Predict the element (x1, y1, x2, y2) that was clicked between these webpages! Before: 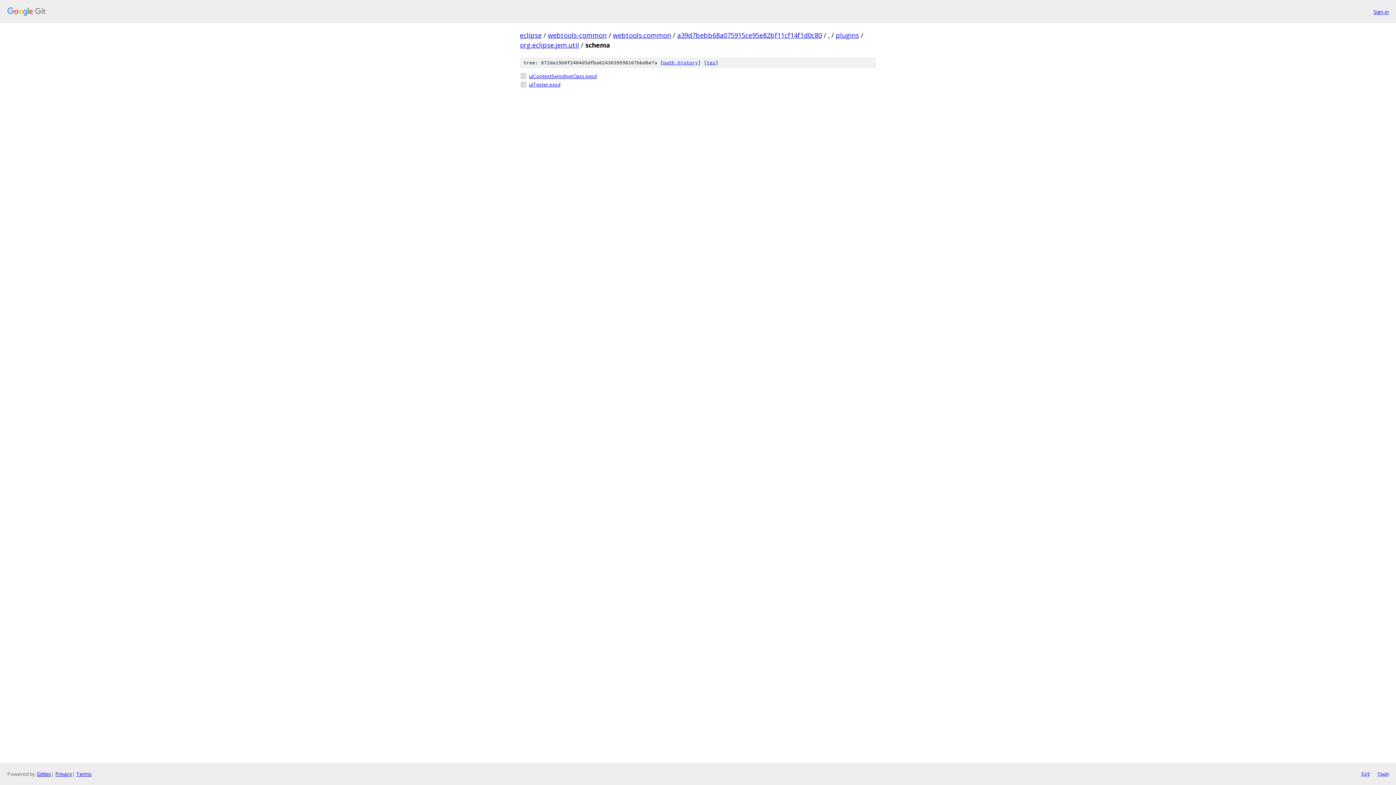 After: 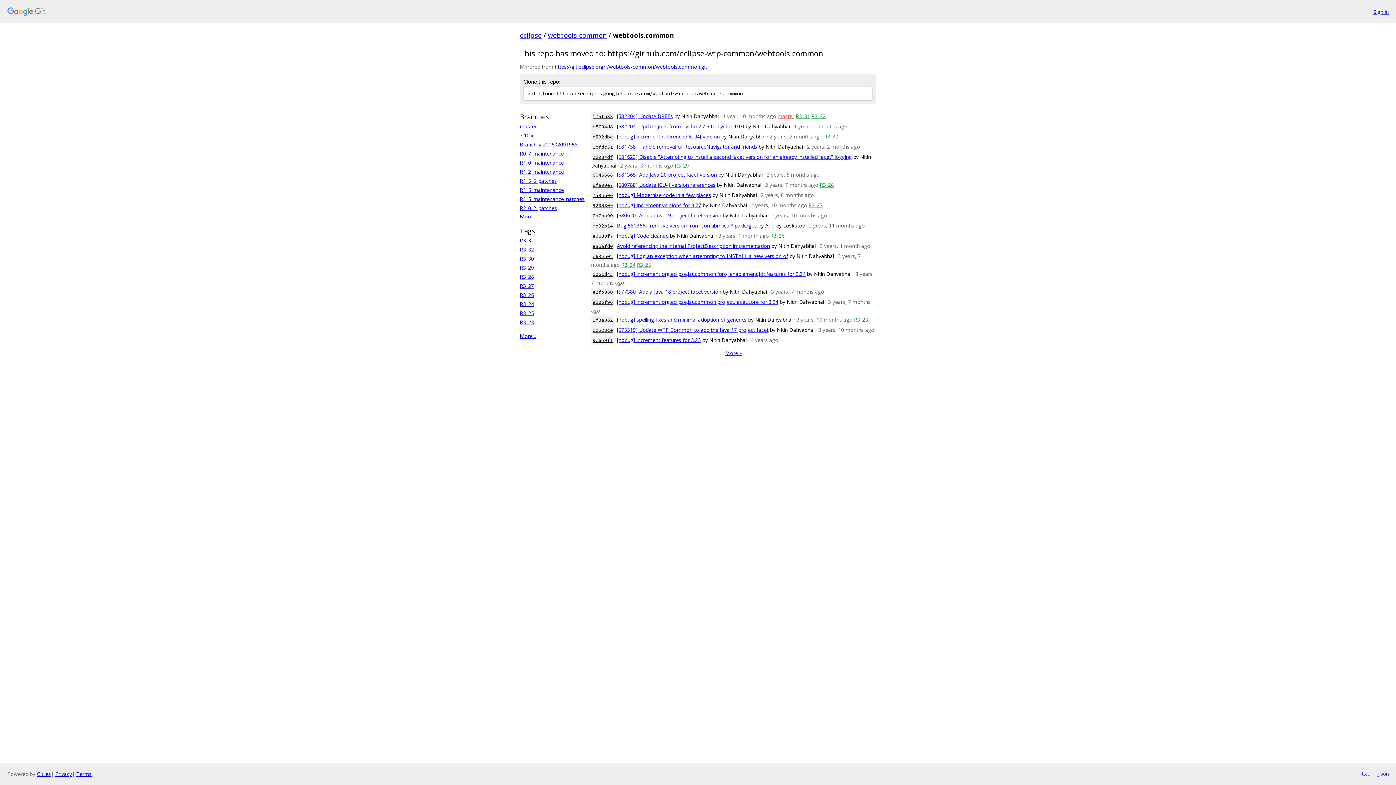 Action: label: webtools.common bbox: (613, 30, 671, 39)